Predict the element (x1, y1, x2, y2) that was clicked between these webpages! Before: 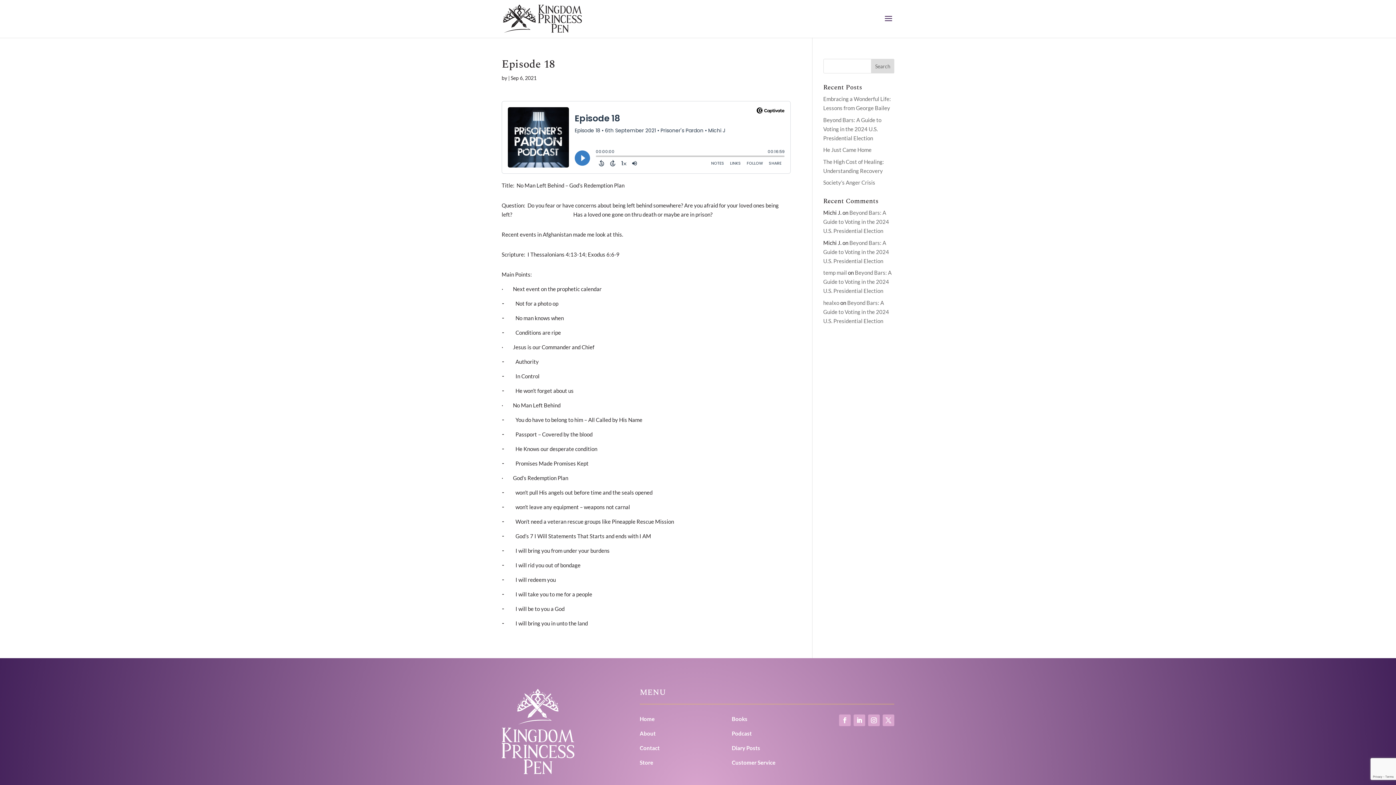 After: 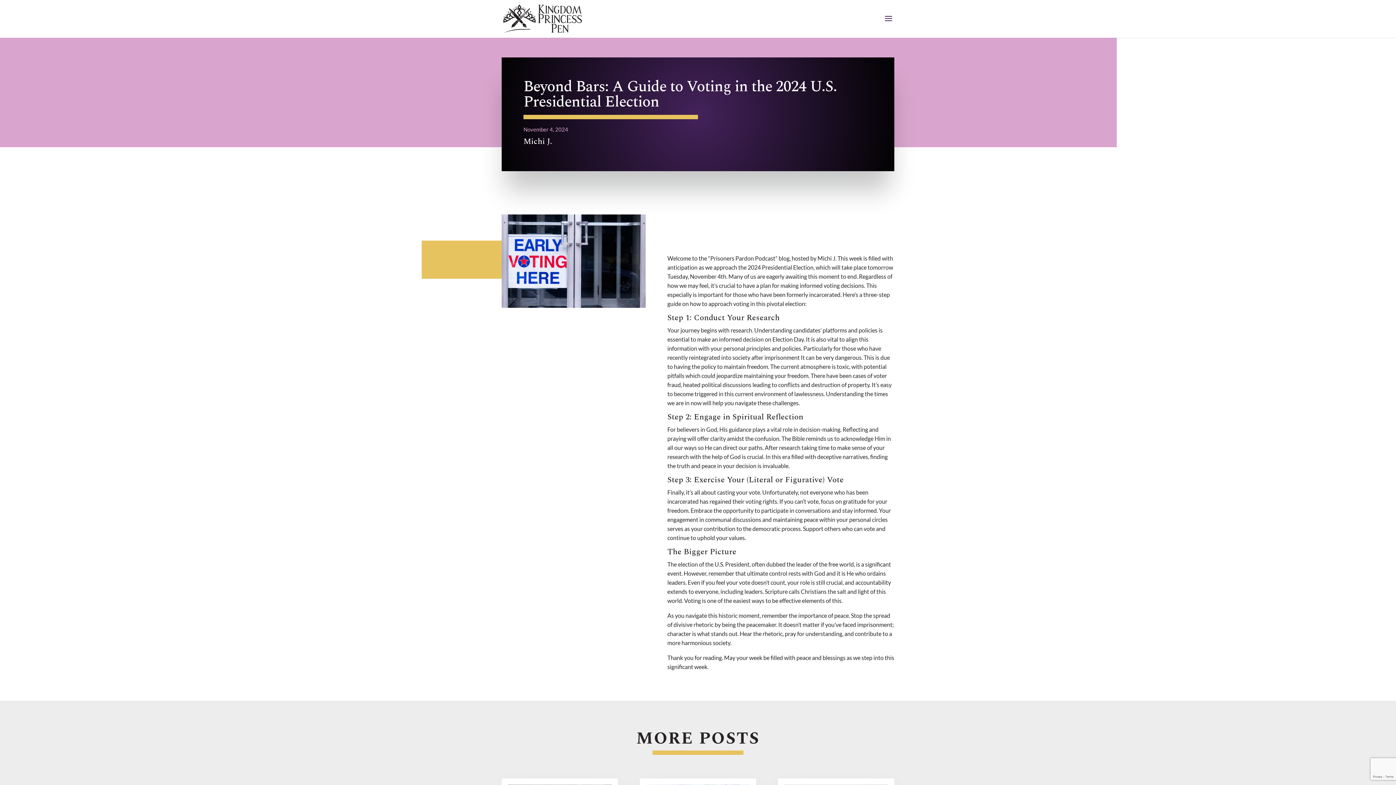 Action: label: Beyond Bars: A Guide to Voting in the 2024 U.S. Presidential Election bbox: (823, 209, 889, 234)